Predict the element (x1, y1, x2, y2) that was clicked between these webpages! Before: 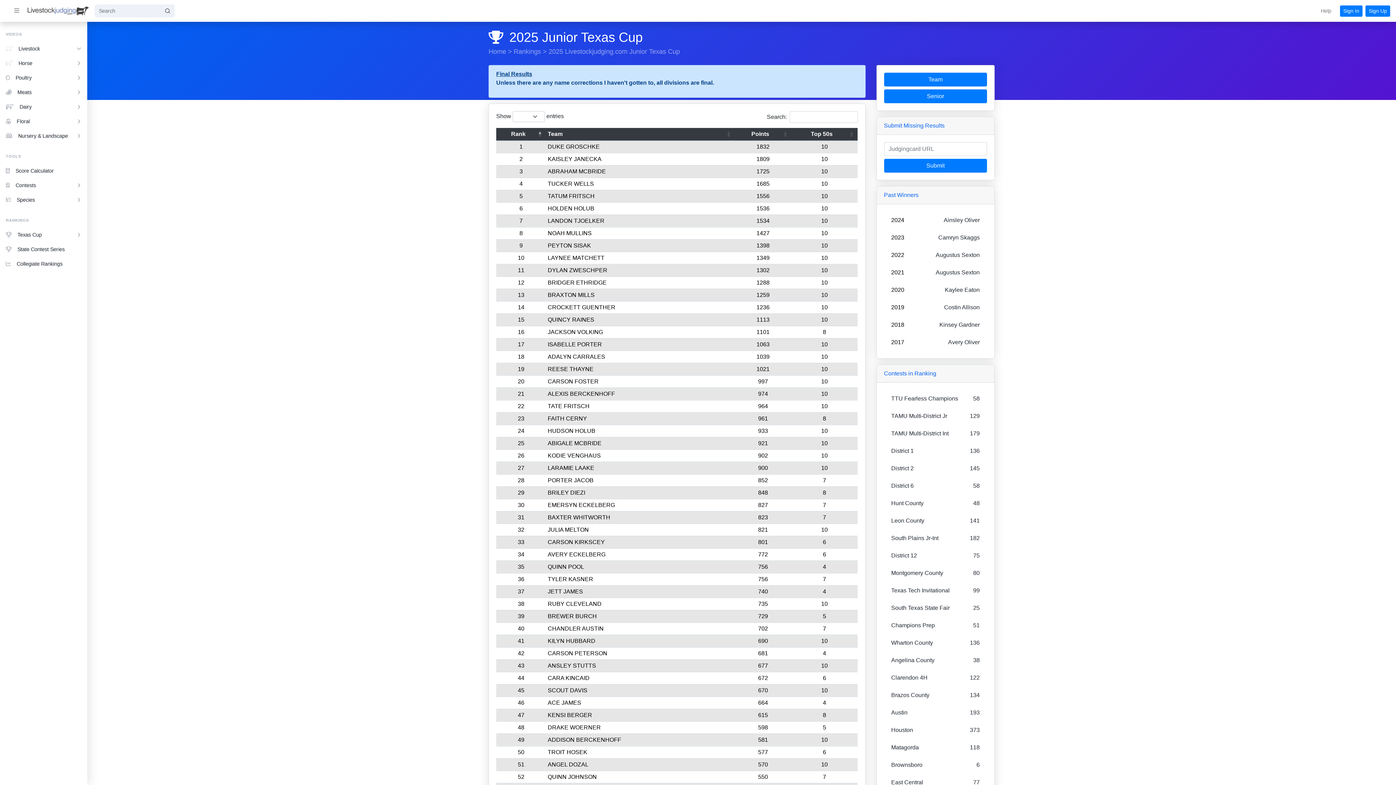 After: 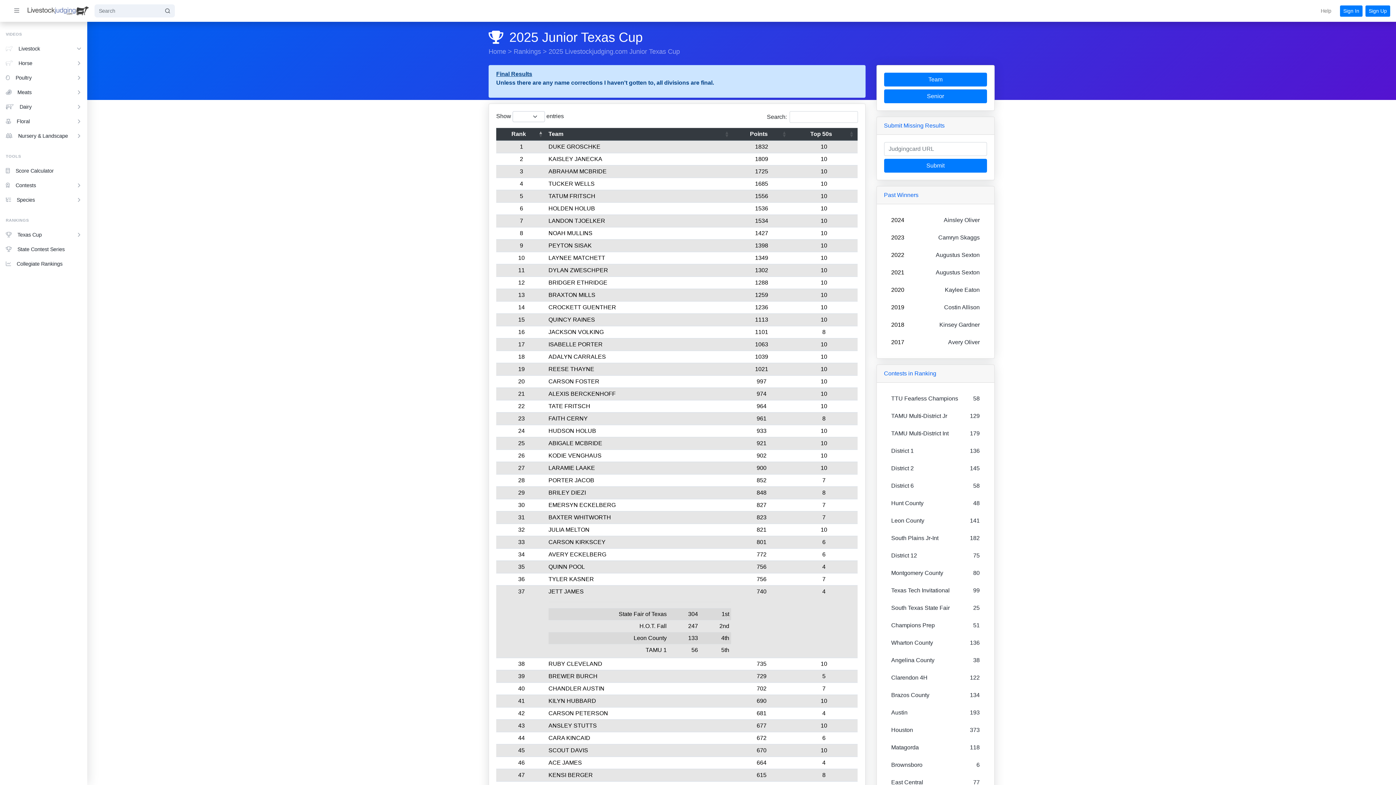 Action: label: JETT JAMES bbox: (547, 588, 583, 594)